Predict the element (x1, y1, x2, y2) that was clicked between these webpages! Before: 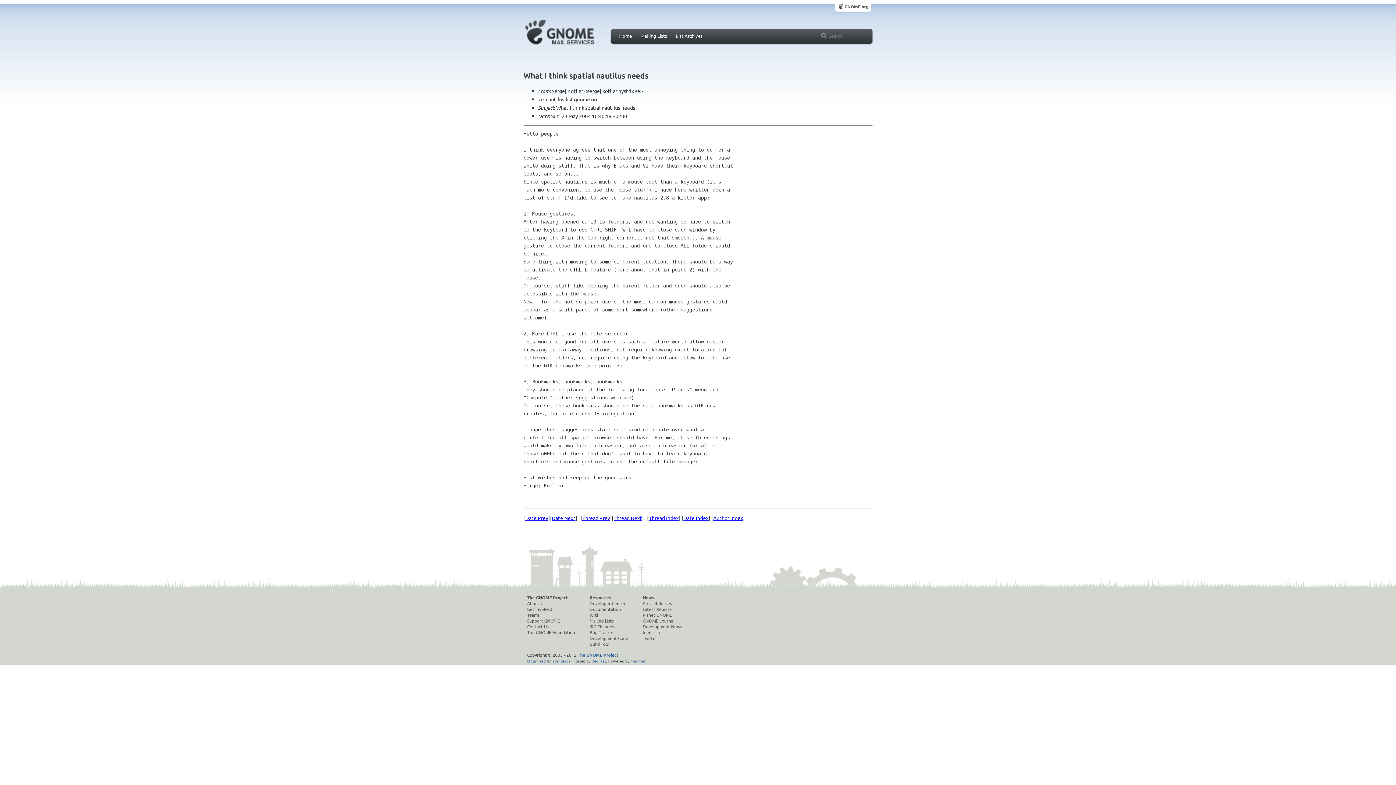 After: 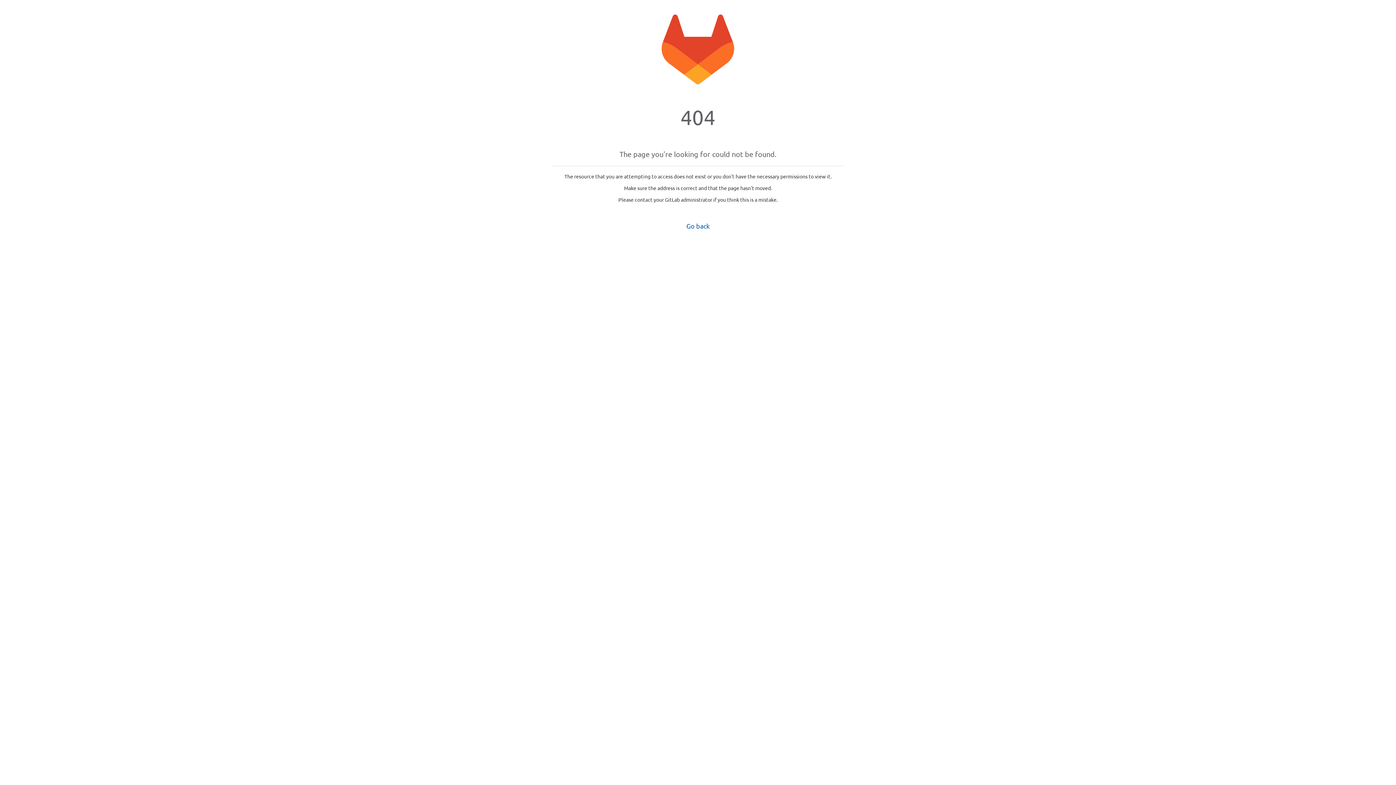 Action: label: News bbox: (642, 594, 682, 600)